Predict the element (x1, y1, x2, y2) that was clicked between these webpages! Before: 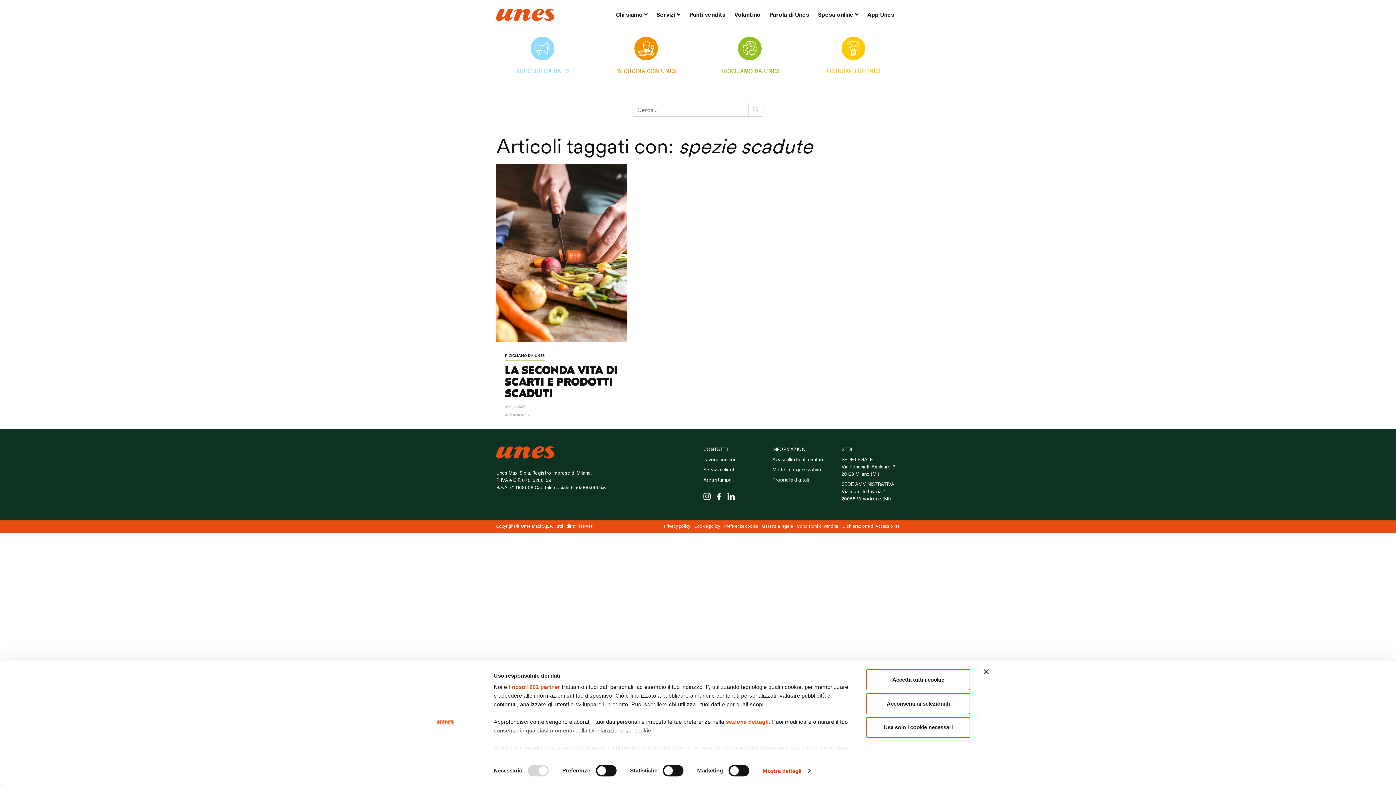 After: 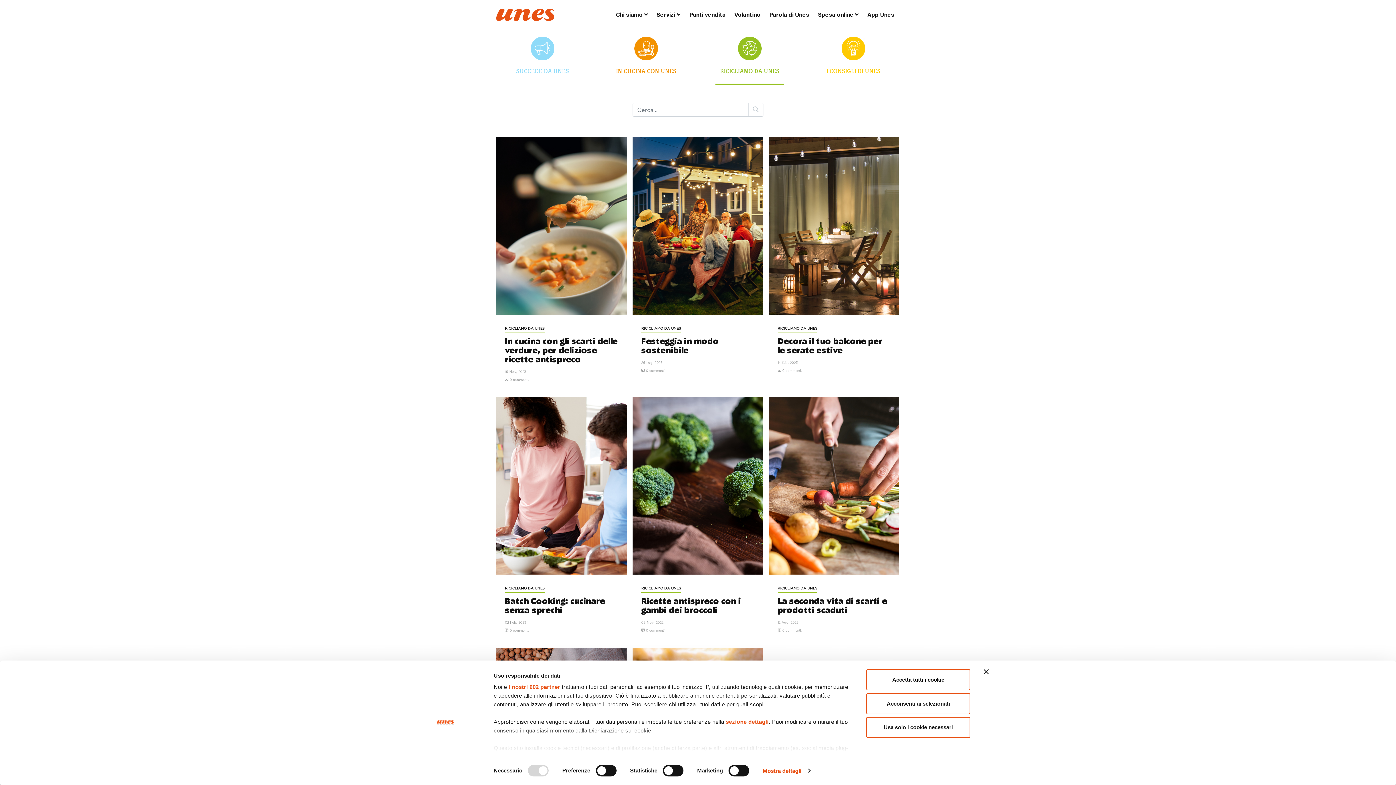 Action: label: RICICLIAMO DA UNES bbox: (715, 28, 784, 85)